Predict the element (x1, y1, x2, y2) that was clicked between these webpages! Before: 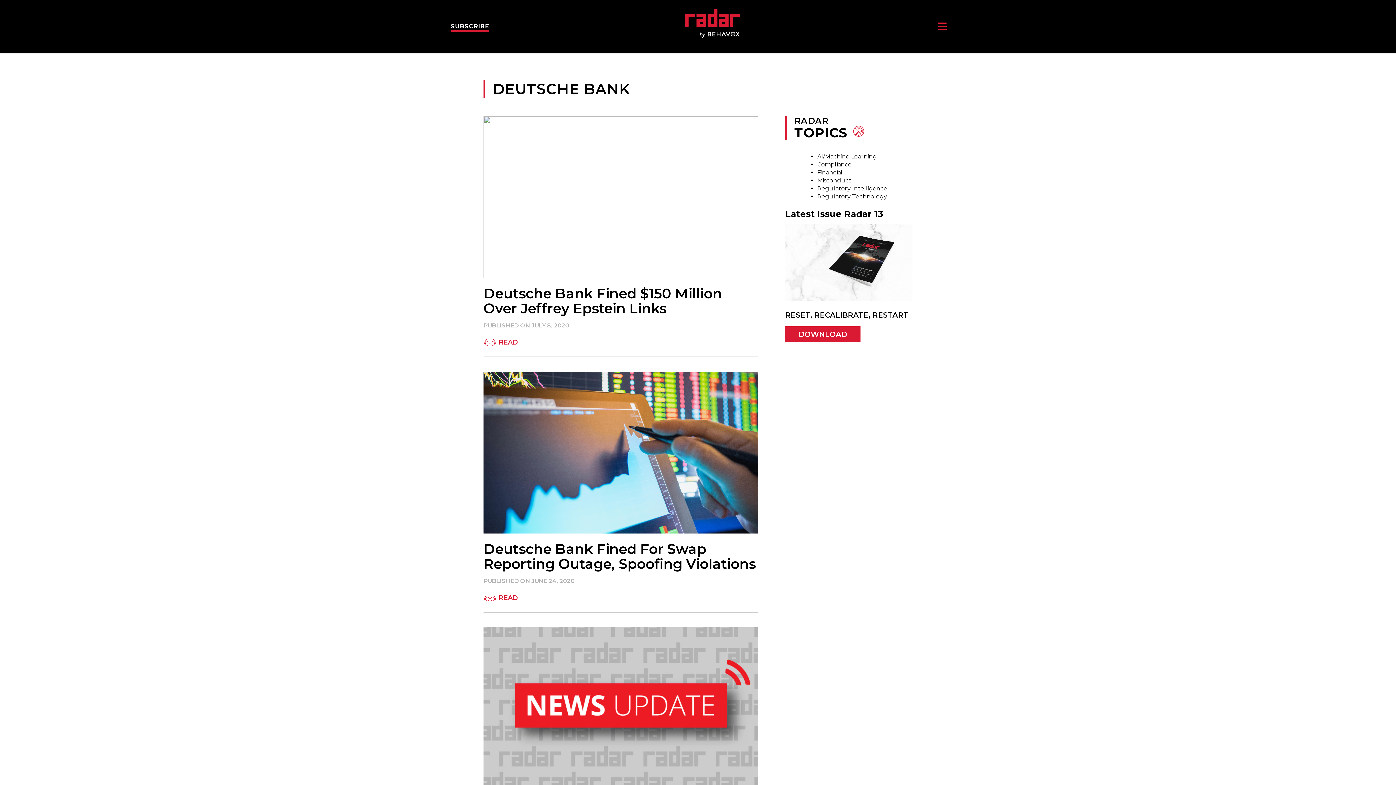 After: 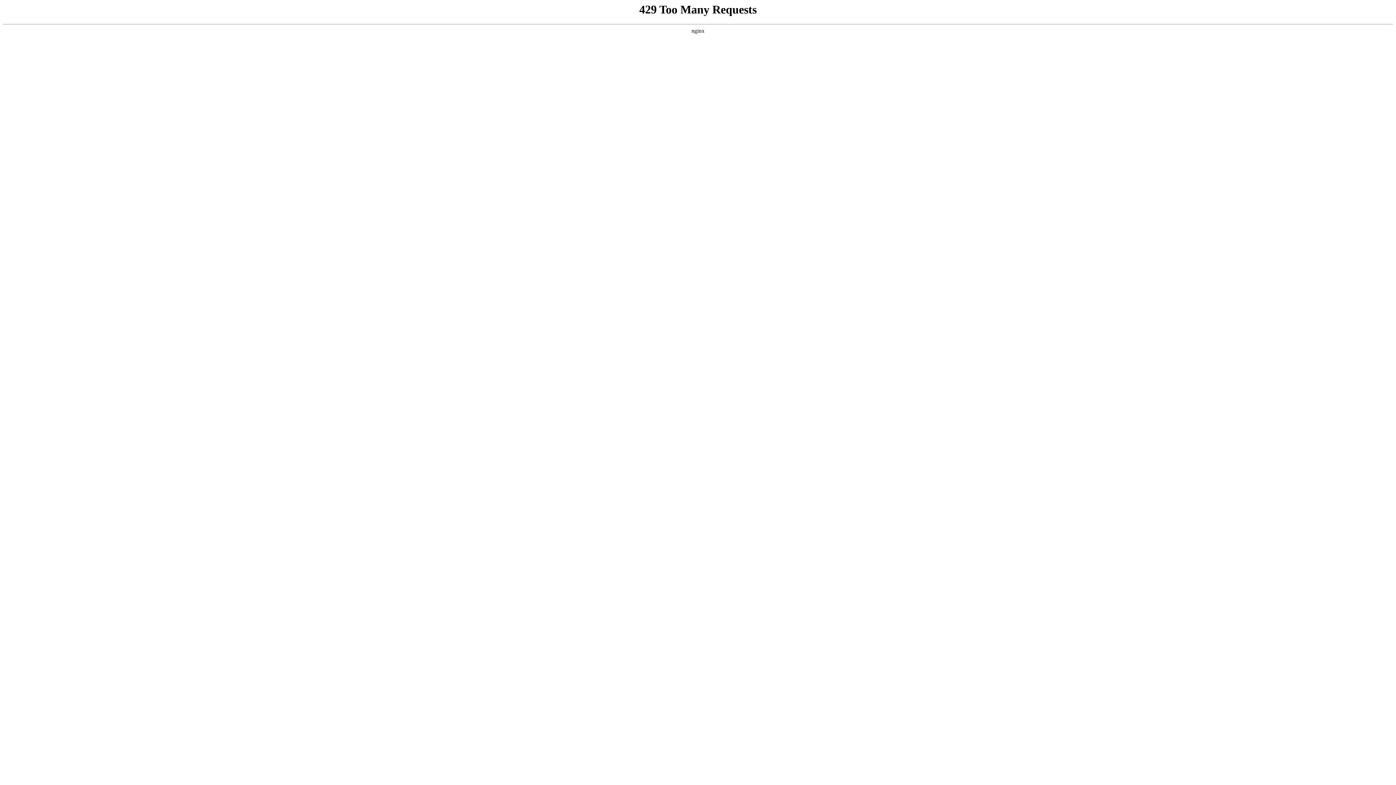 Action: bbox: (817, 161, 852, 168) label: Compliance